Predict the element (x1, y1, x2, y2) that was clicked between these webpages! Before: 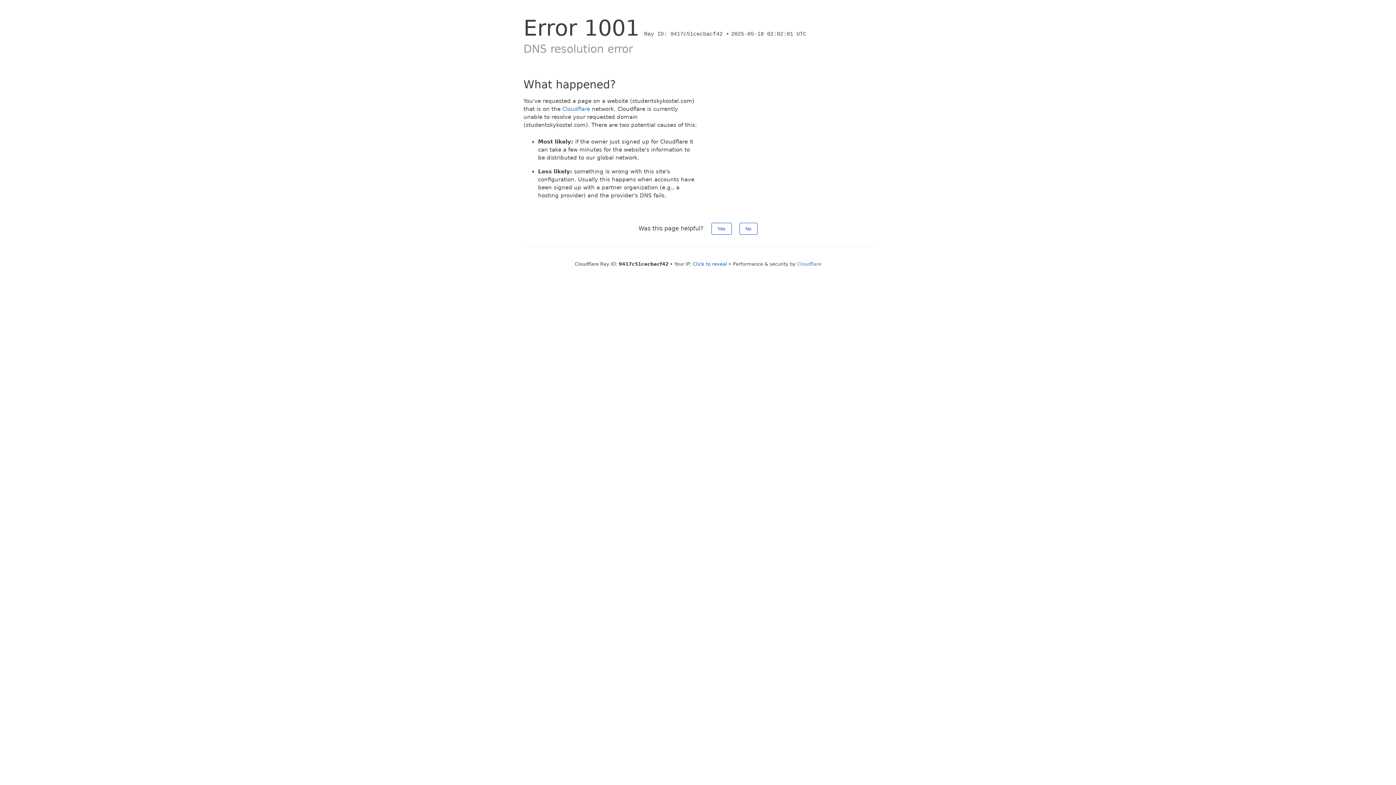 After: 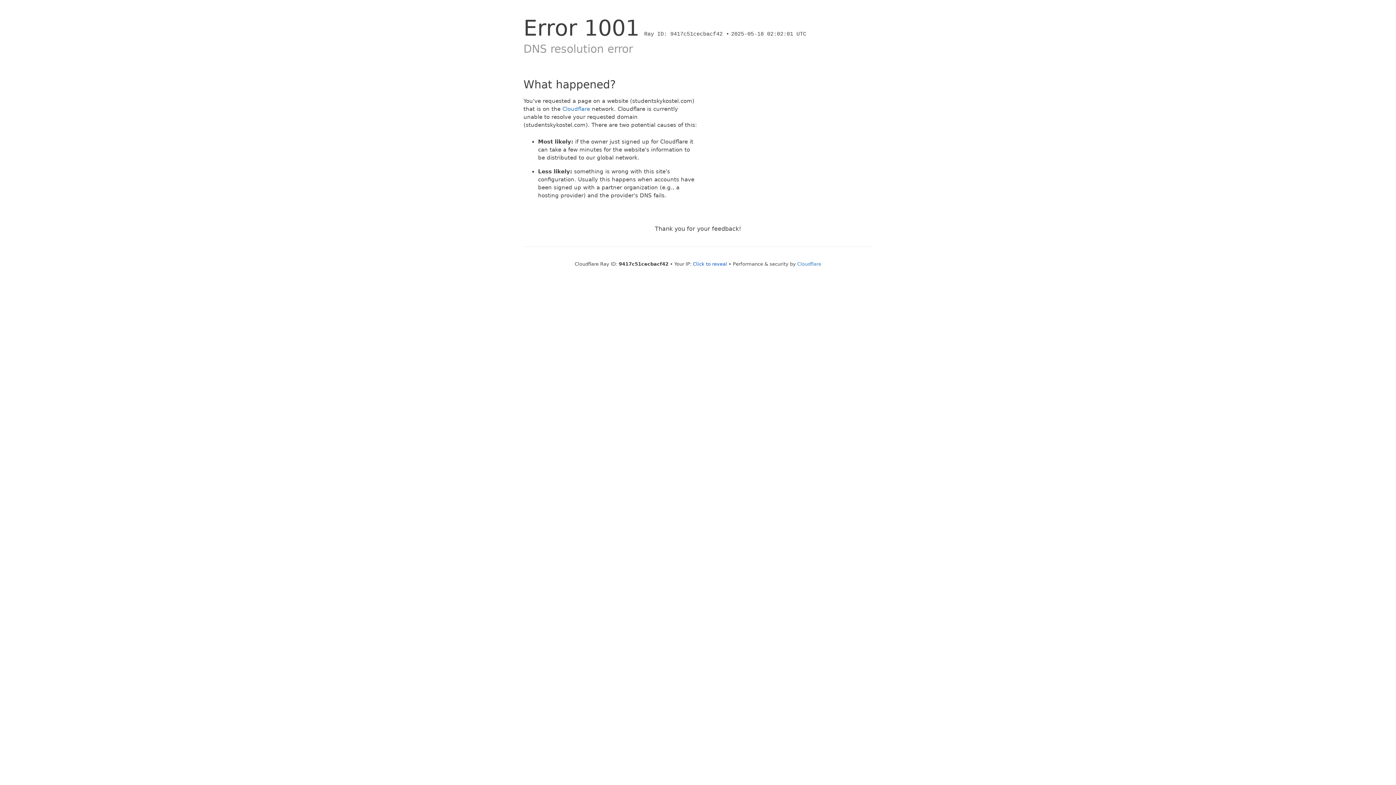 Action: bbox: (711, 222, 731, 234) label: Yes